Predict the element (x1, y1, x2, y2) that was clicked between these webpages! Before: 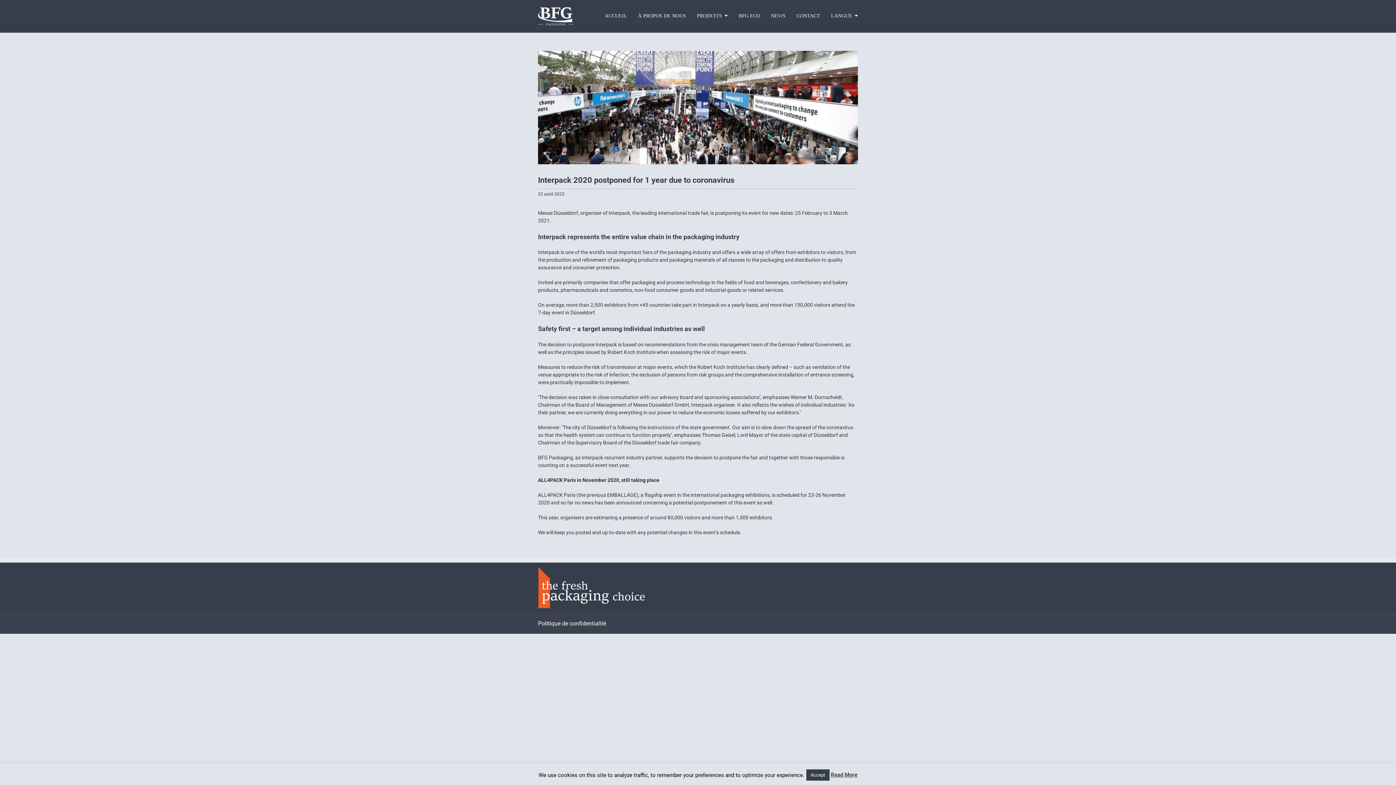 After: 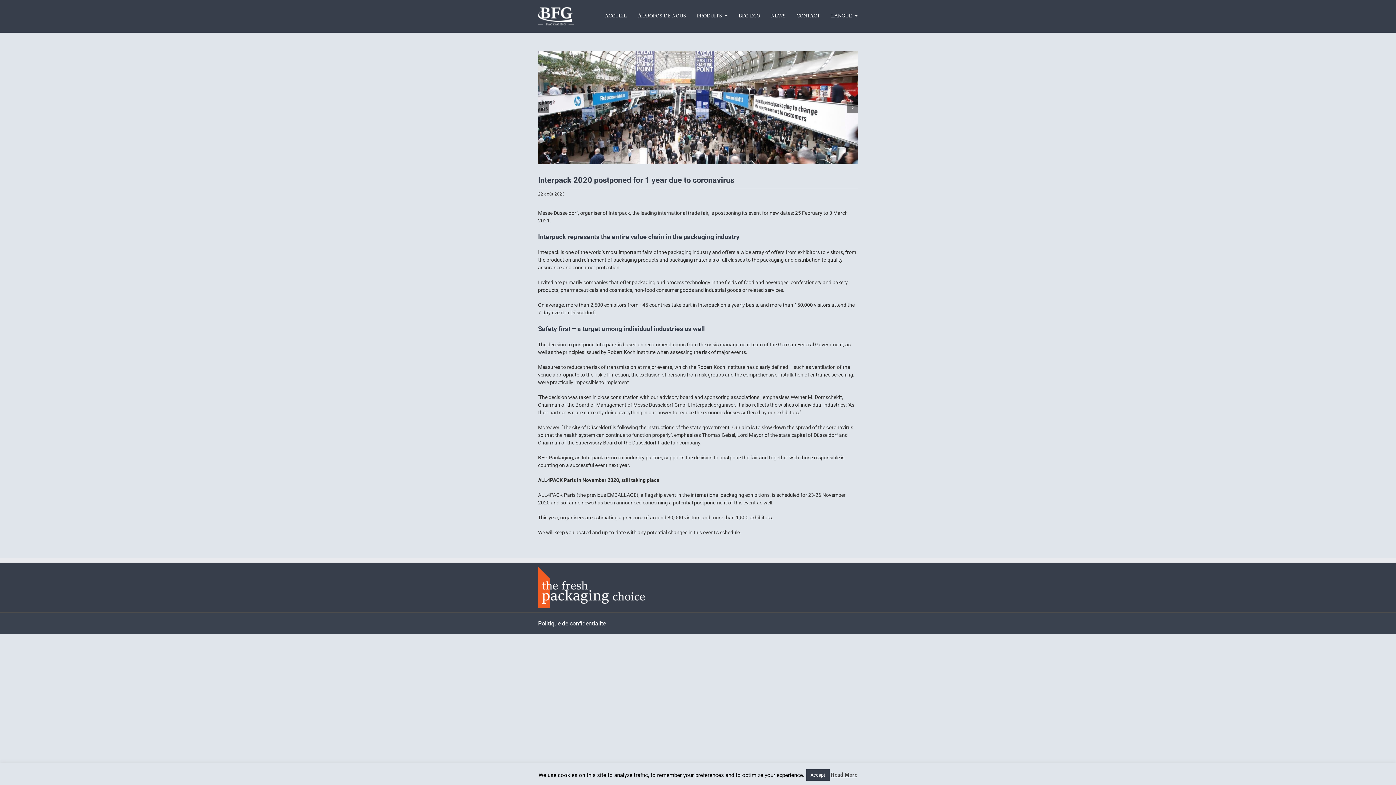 Action: label: 1 bbox: (692, 156, 696, 160)